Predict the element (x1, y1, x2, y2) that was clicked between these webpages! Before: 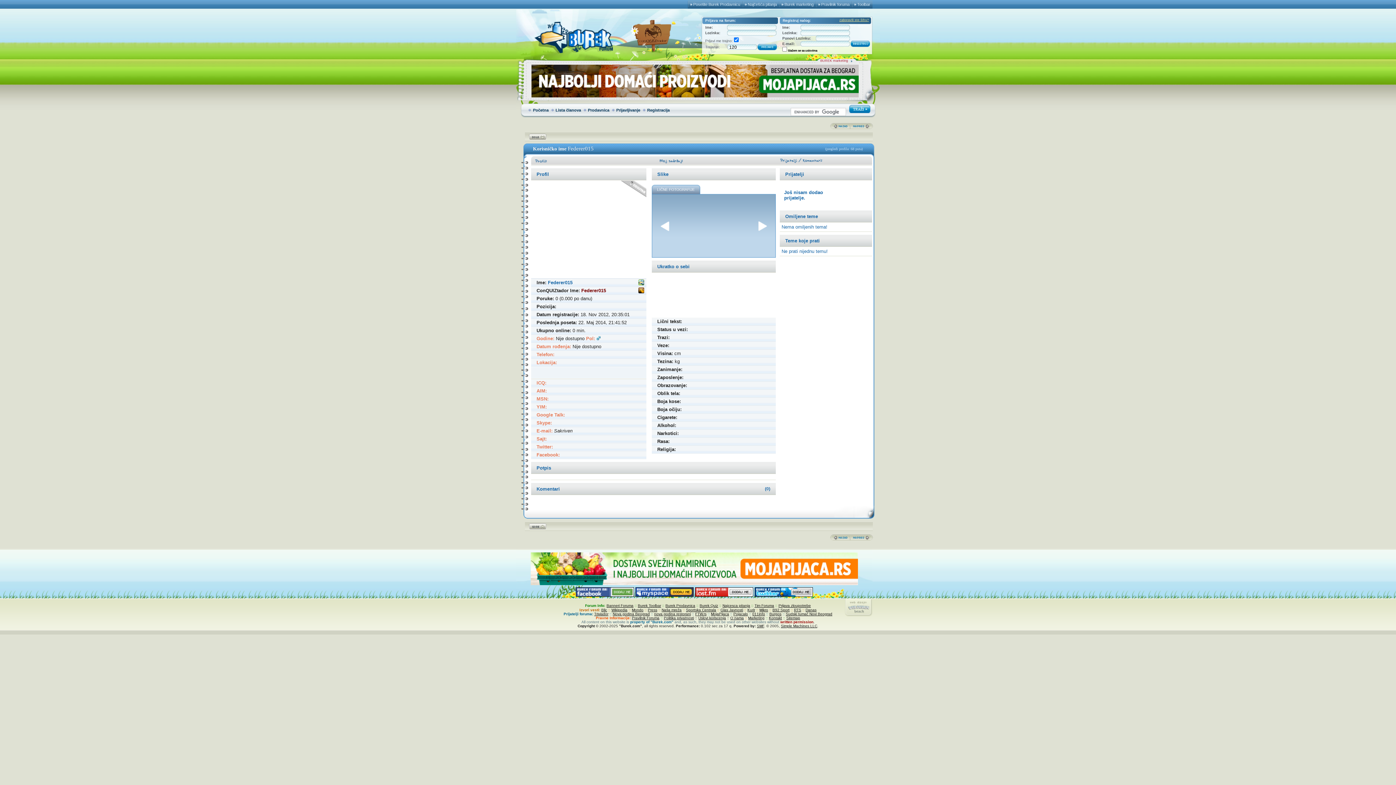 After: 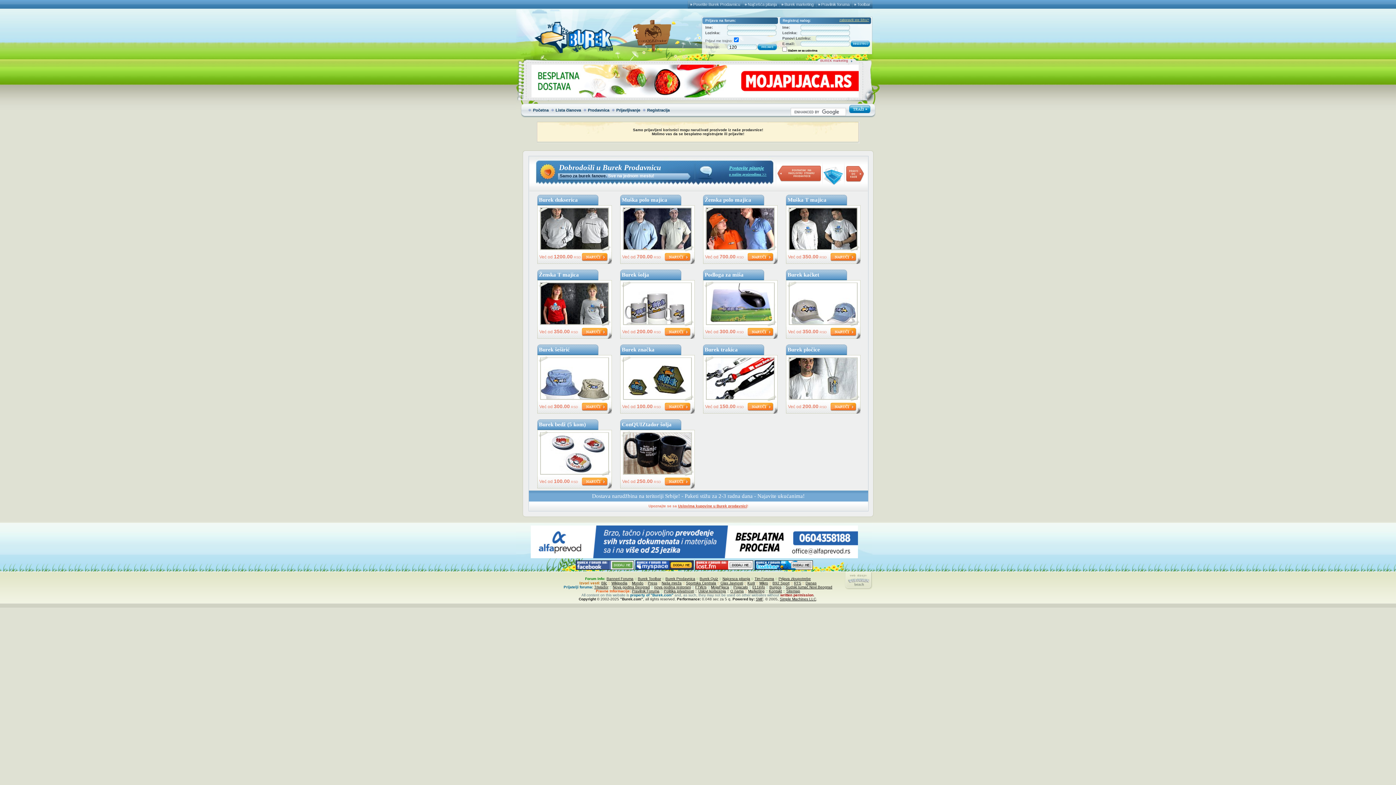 Action: label: Burek Prodavnica bbox: (665, 604, 695, 608)